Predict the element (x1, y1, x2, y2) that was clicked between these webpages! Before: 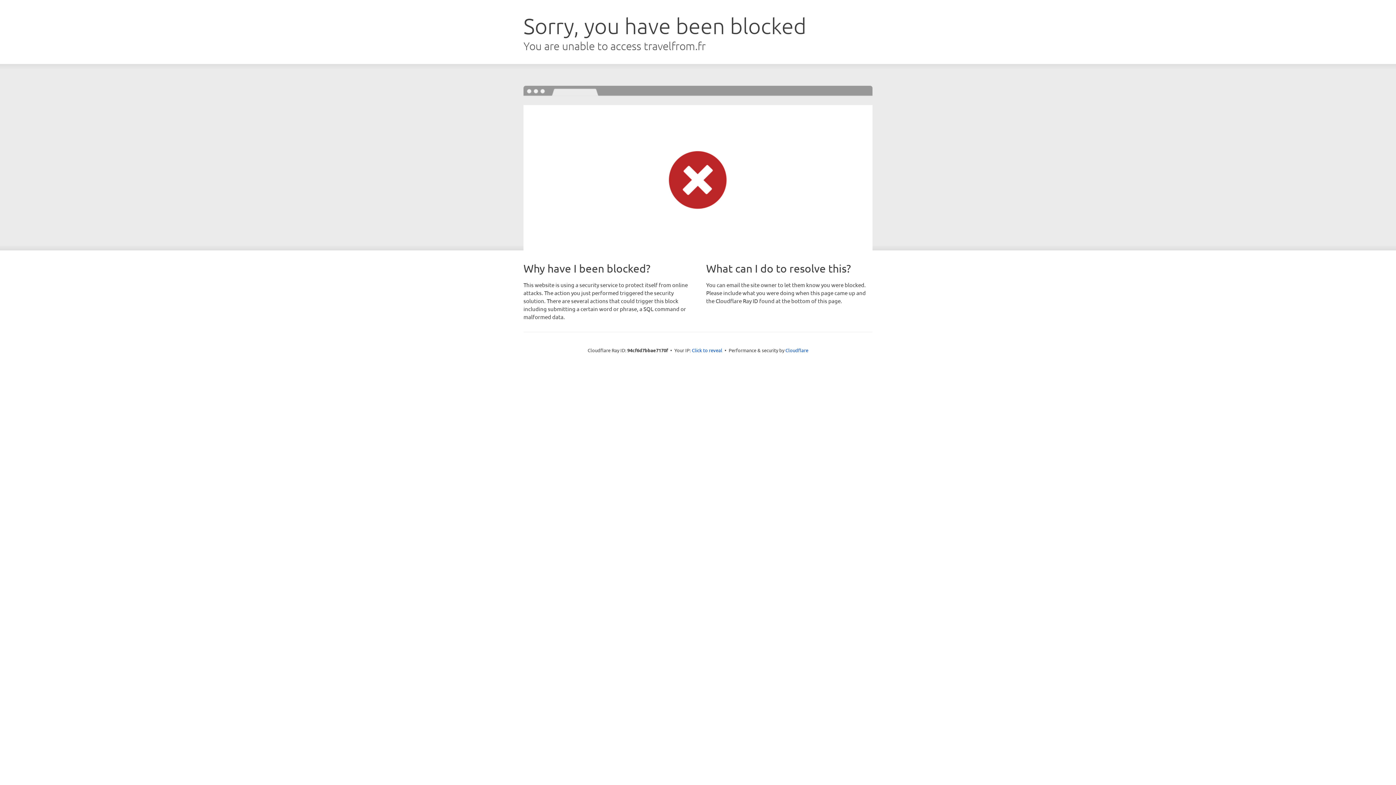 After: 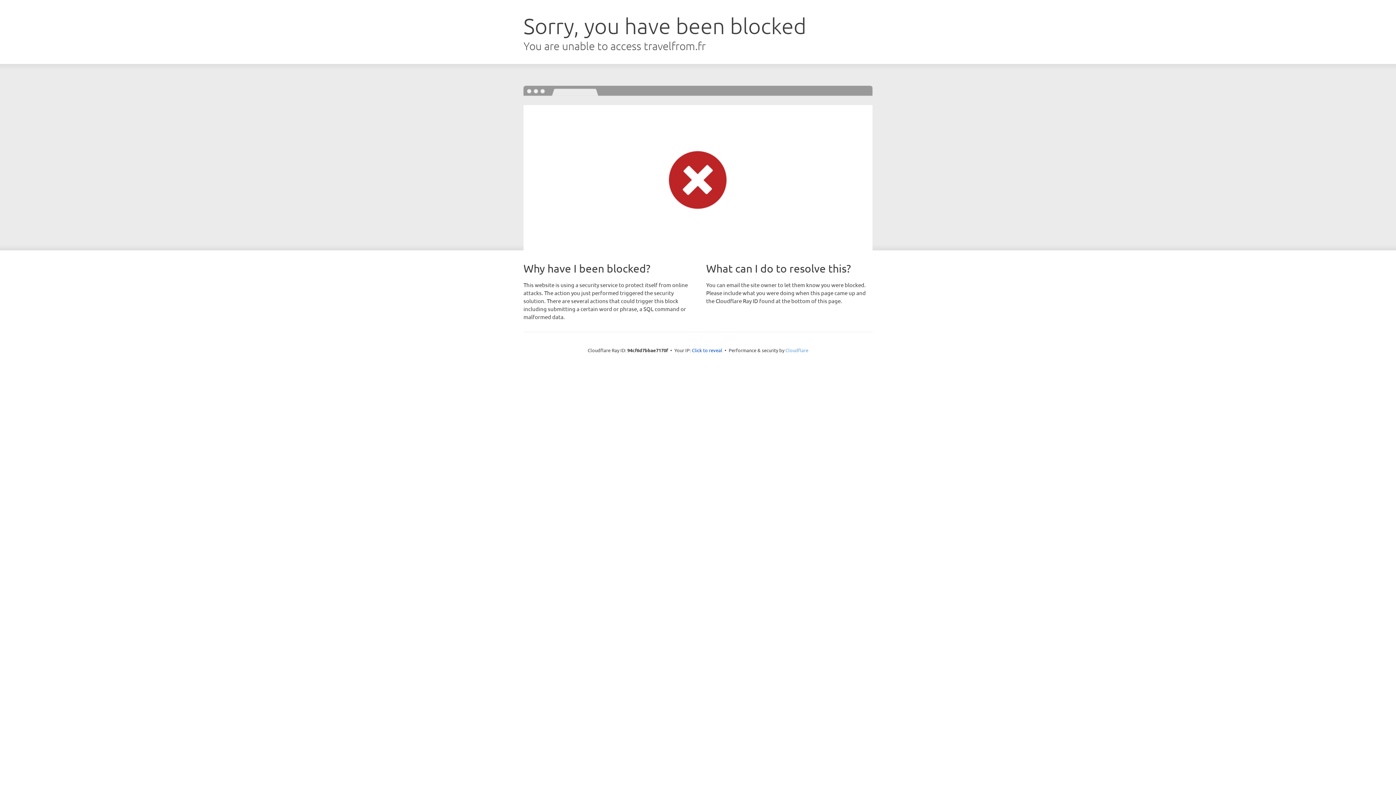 Action: bbox: (785, 347, 808, 353) label: Cloudflare